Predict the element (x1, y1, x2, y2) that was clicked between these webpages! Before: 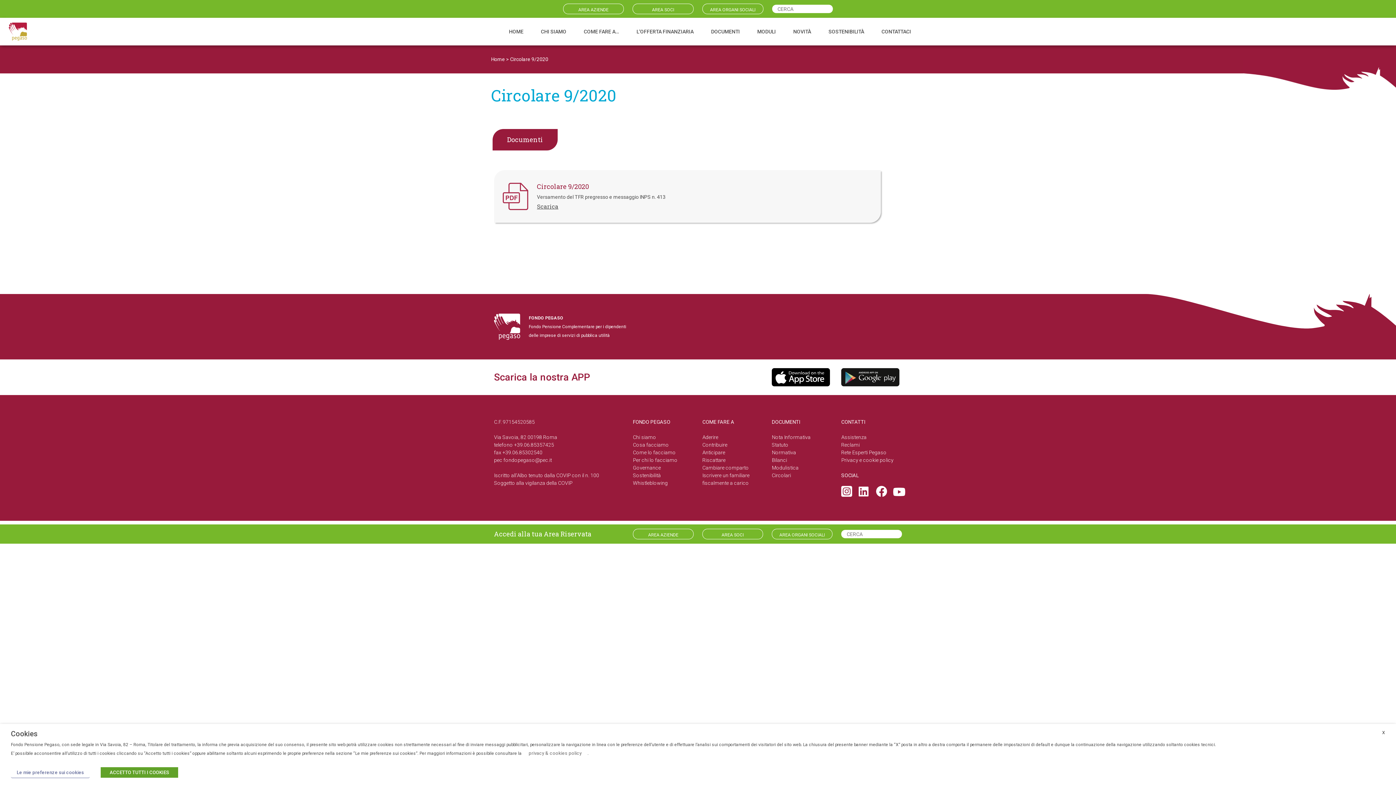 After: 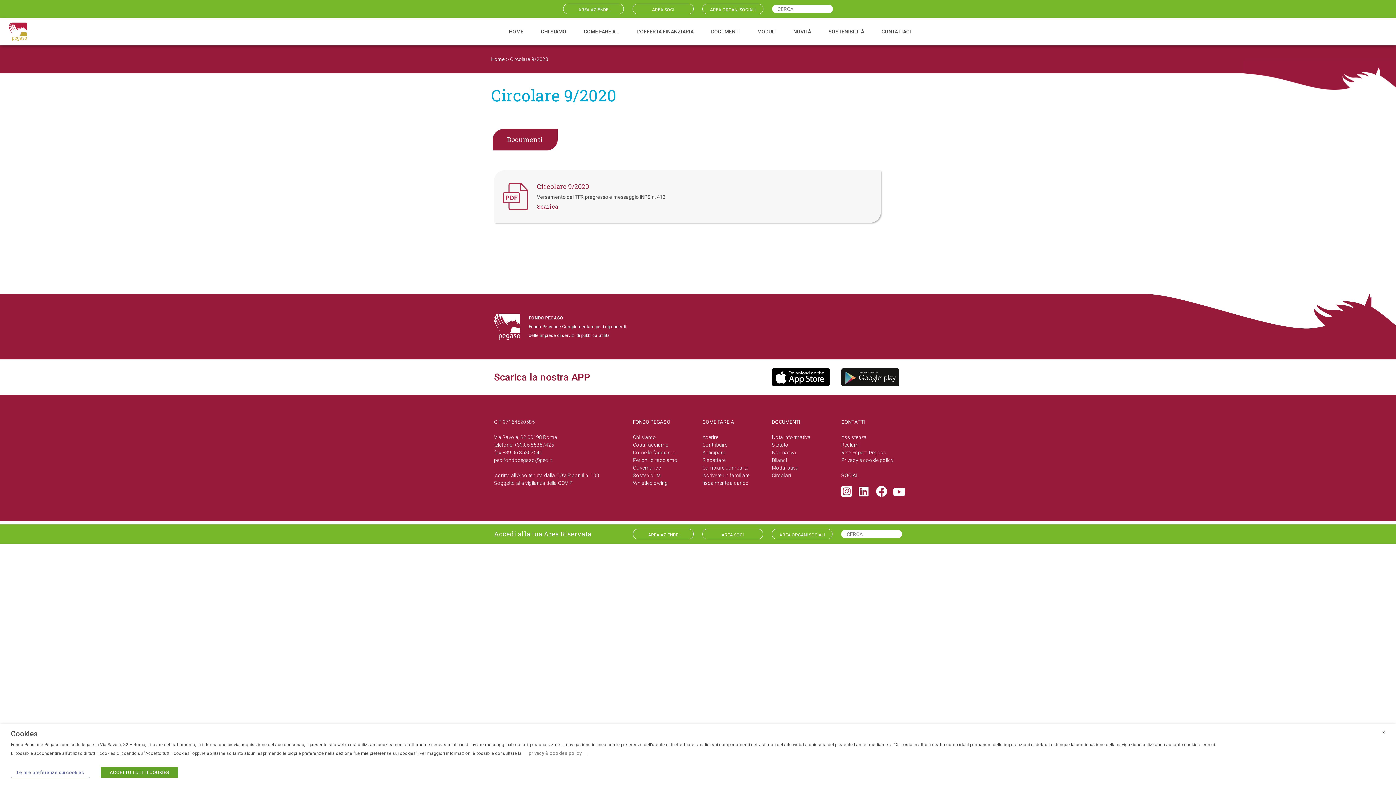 Action: label: Scarica bbox: (537, 202, 558, 210)